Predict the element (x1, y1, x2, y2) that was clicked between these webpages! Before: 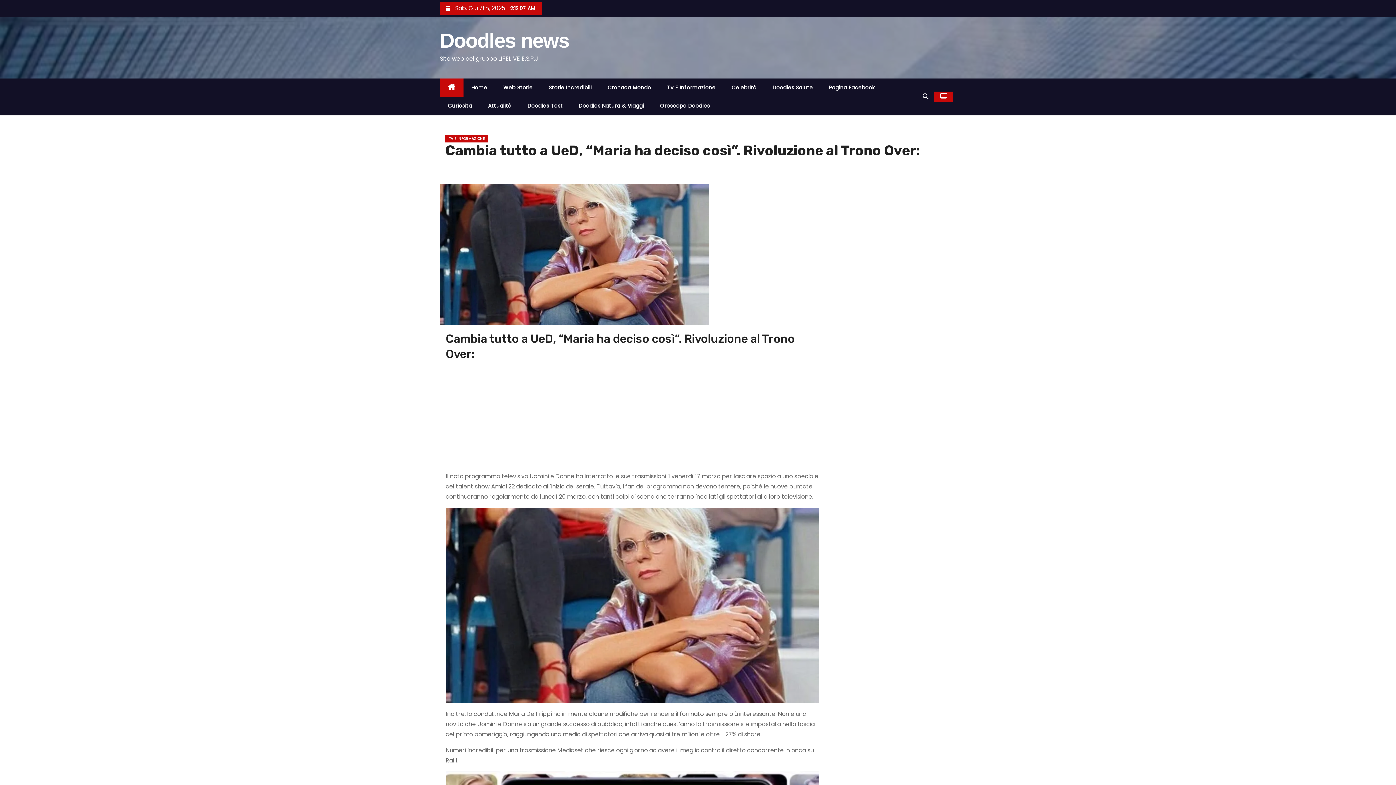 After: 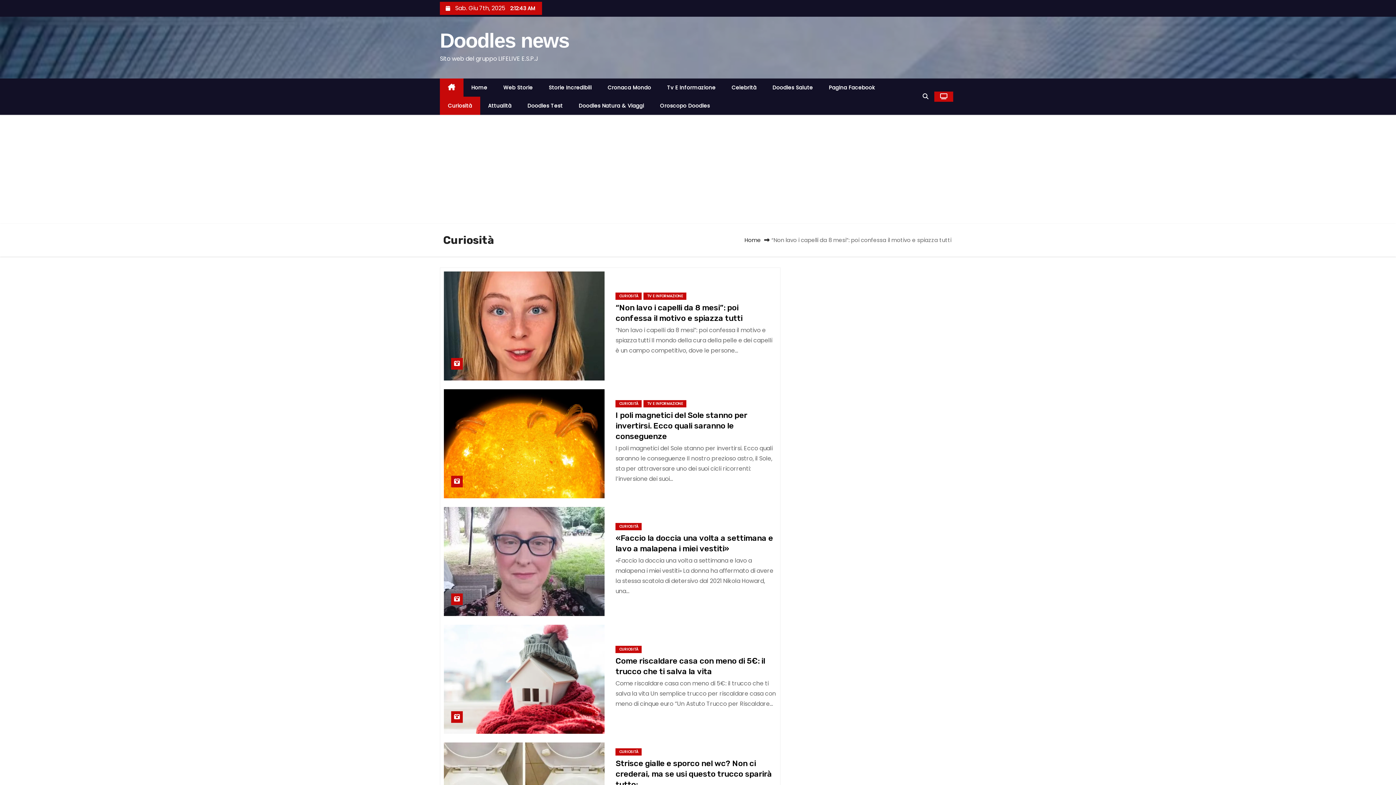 Action: bbox: (440, 96, 480, 114) label: Curiosità